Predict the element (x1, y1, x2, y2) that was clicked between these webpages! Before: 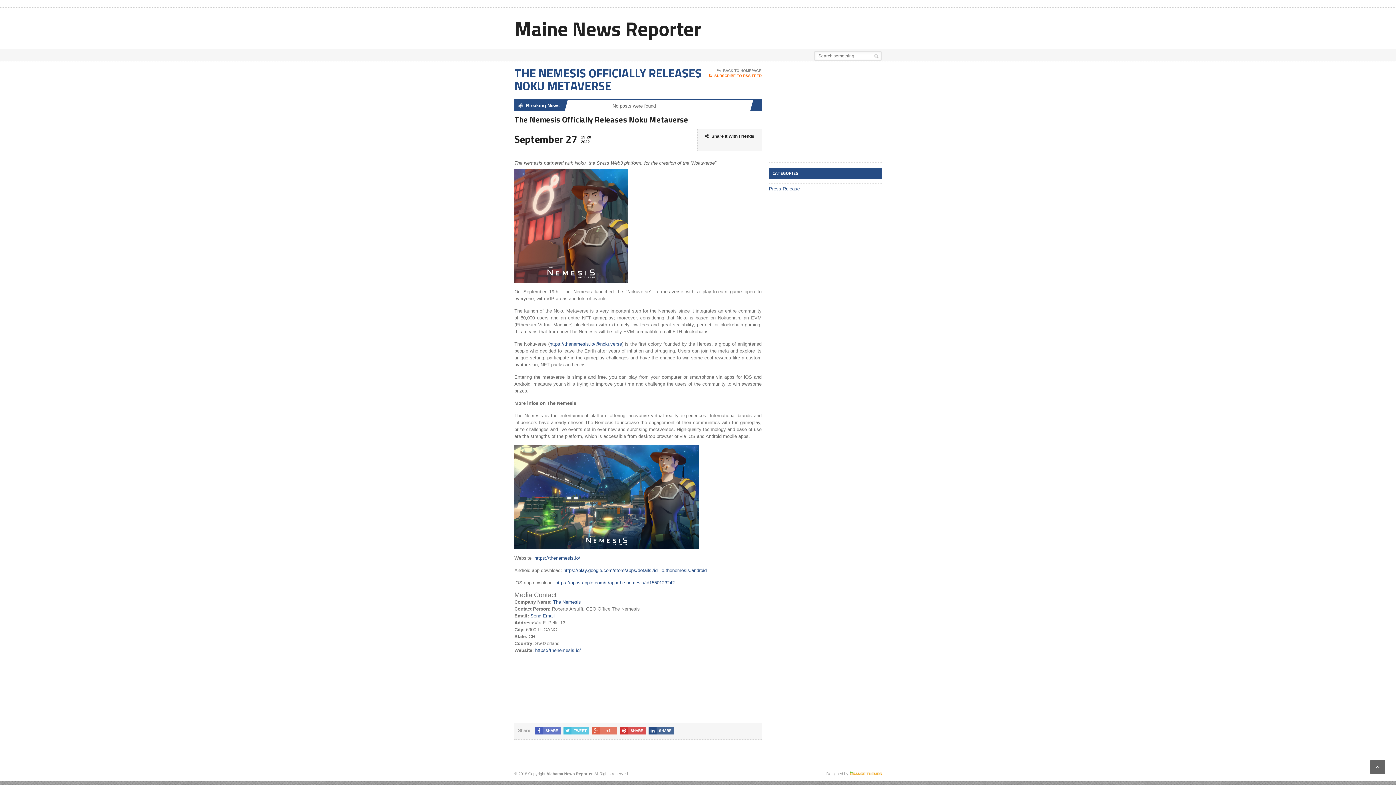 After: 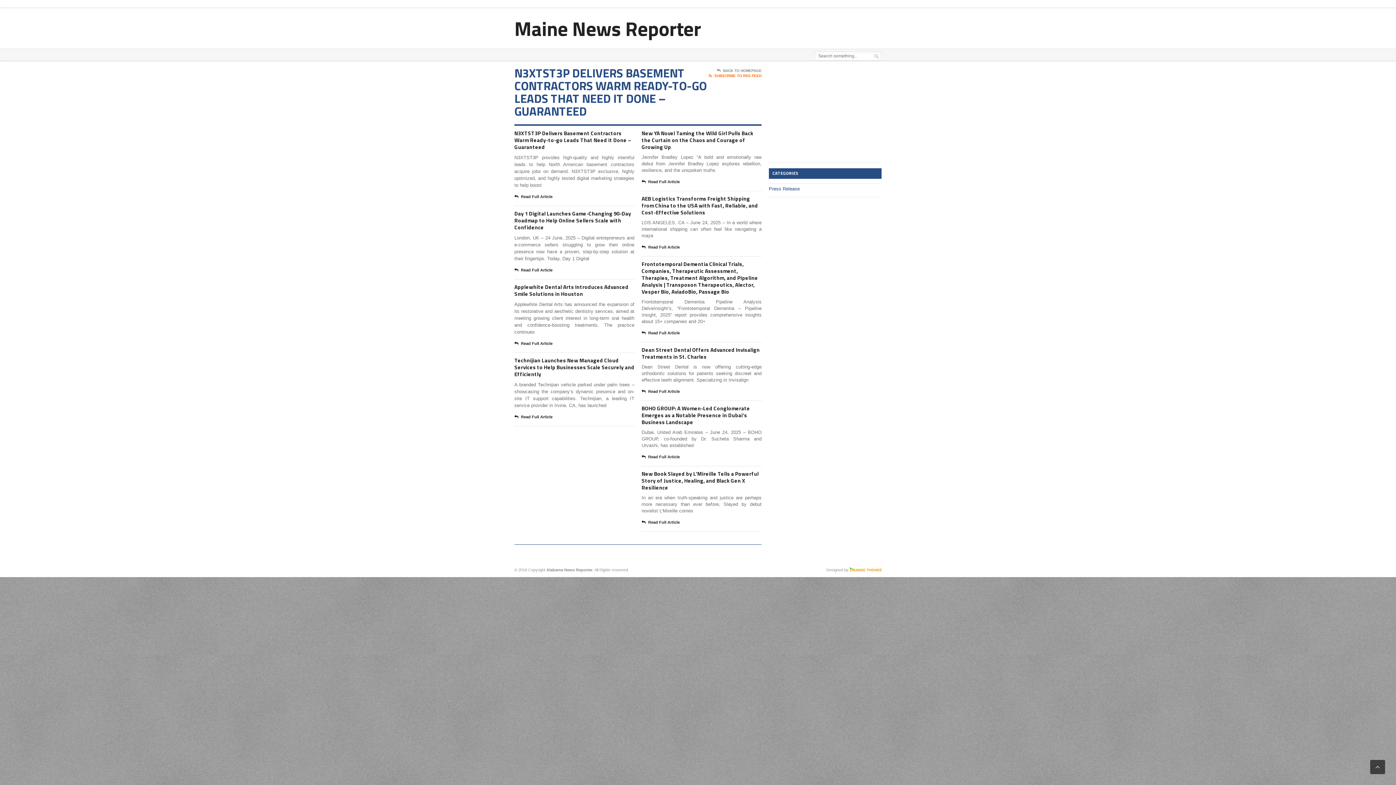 Action: bbox: (709, 68, 761, 73) label: BACK TO HOMEPAGE